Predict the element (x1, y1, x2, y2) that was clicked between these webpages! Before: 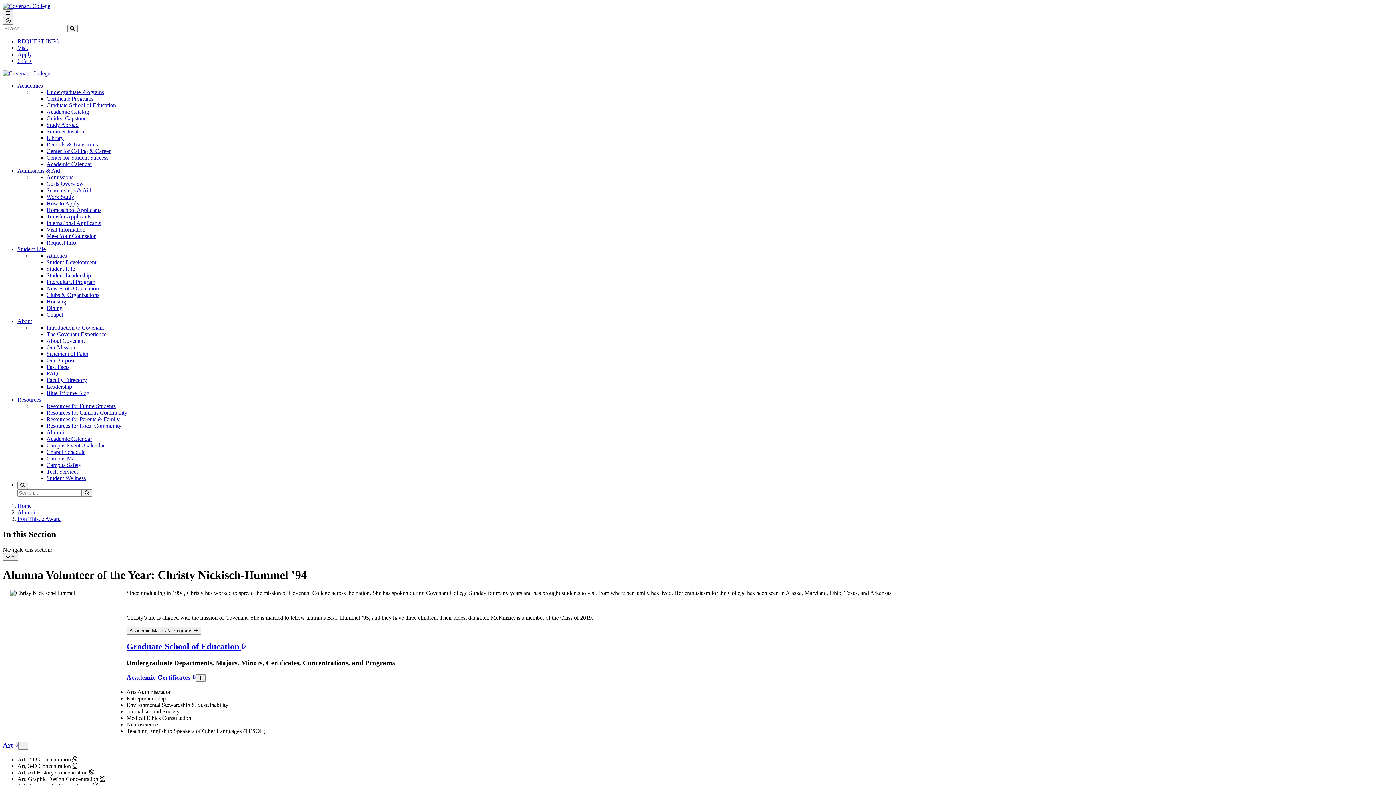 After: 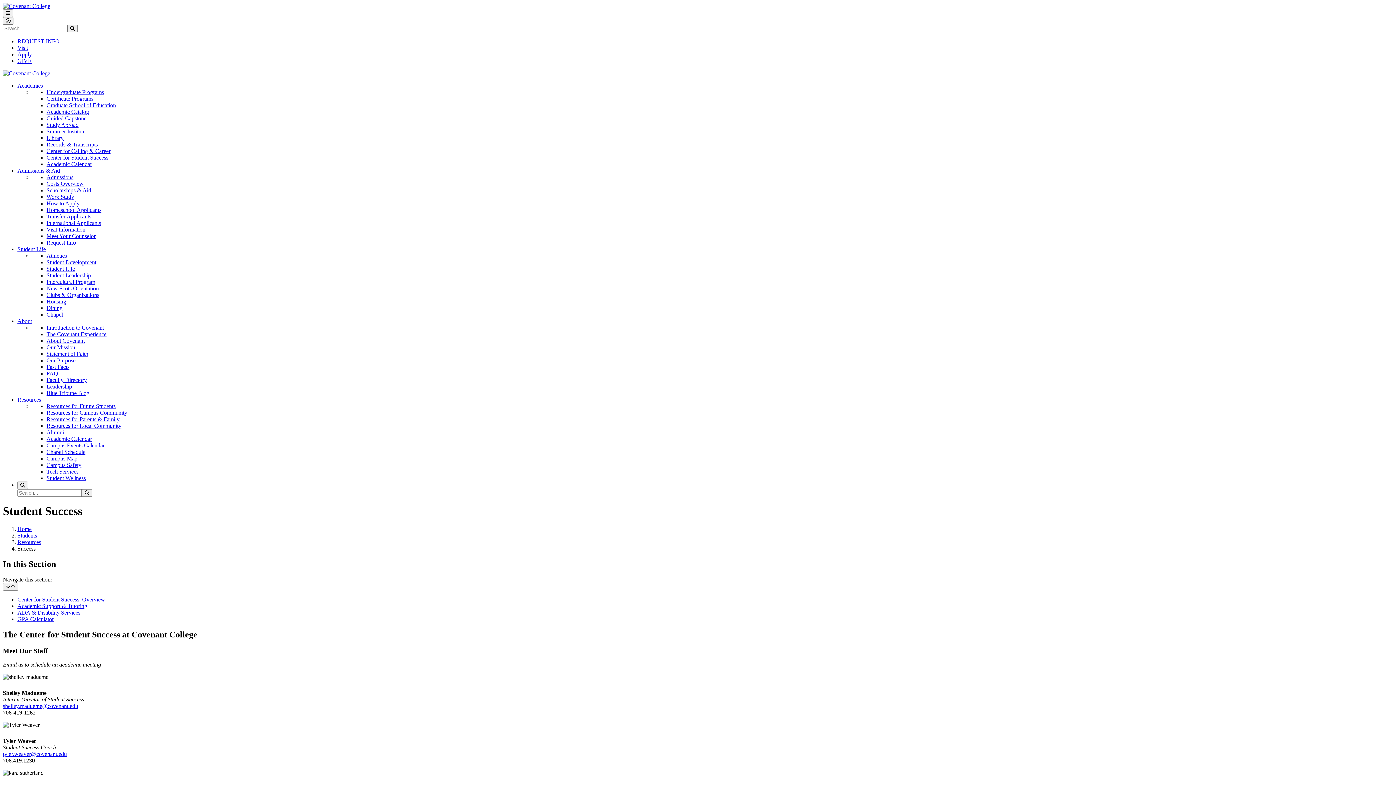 Action: label: Center for Student Success bbox: (46, 154, 108, 160)